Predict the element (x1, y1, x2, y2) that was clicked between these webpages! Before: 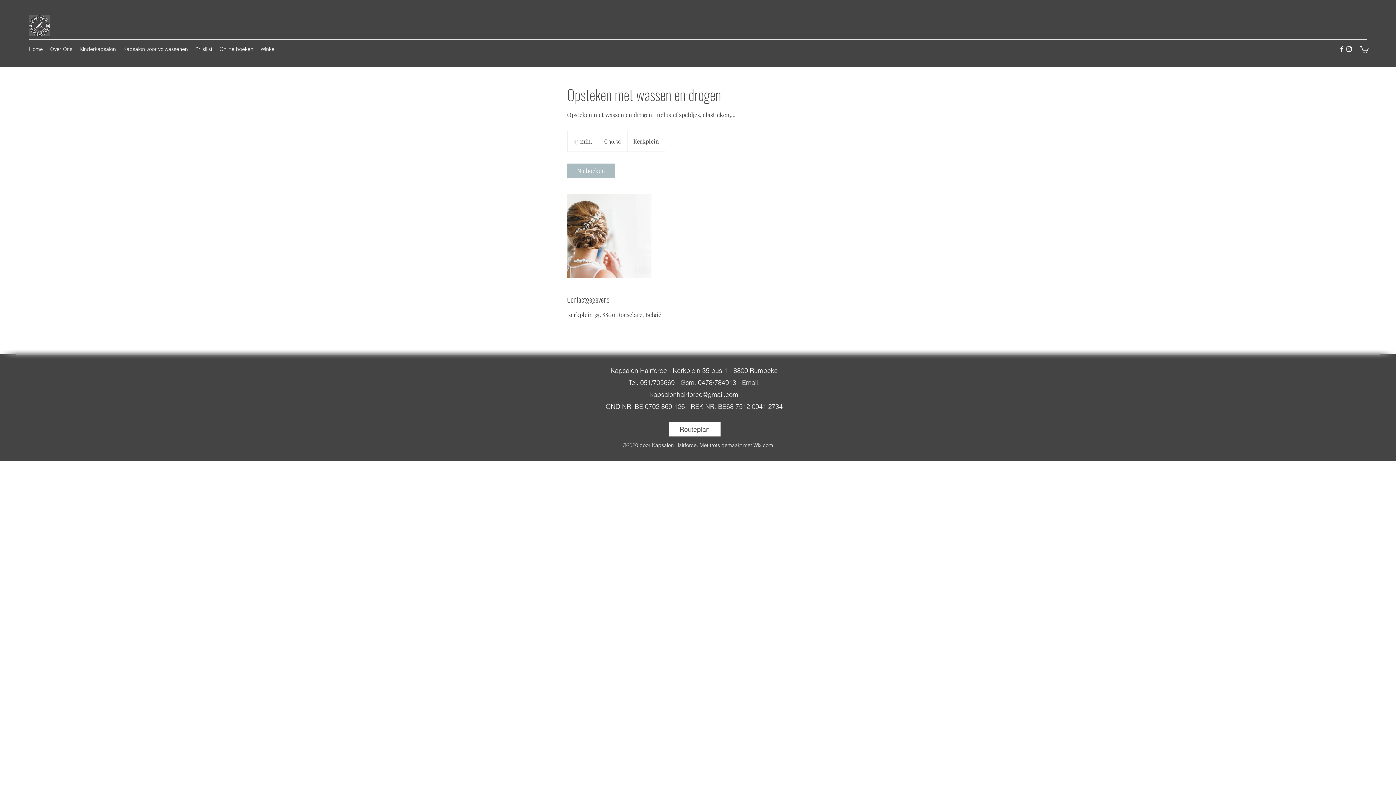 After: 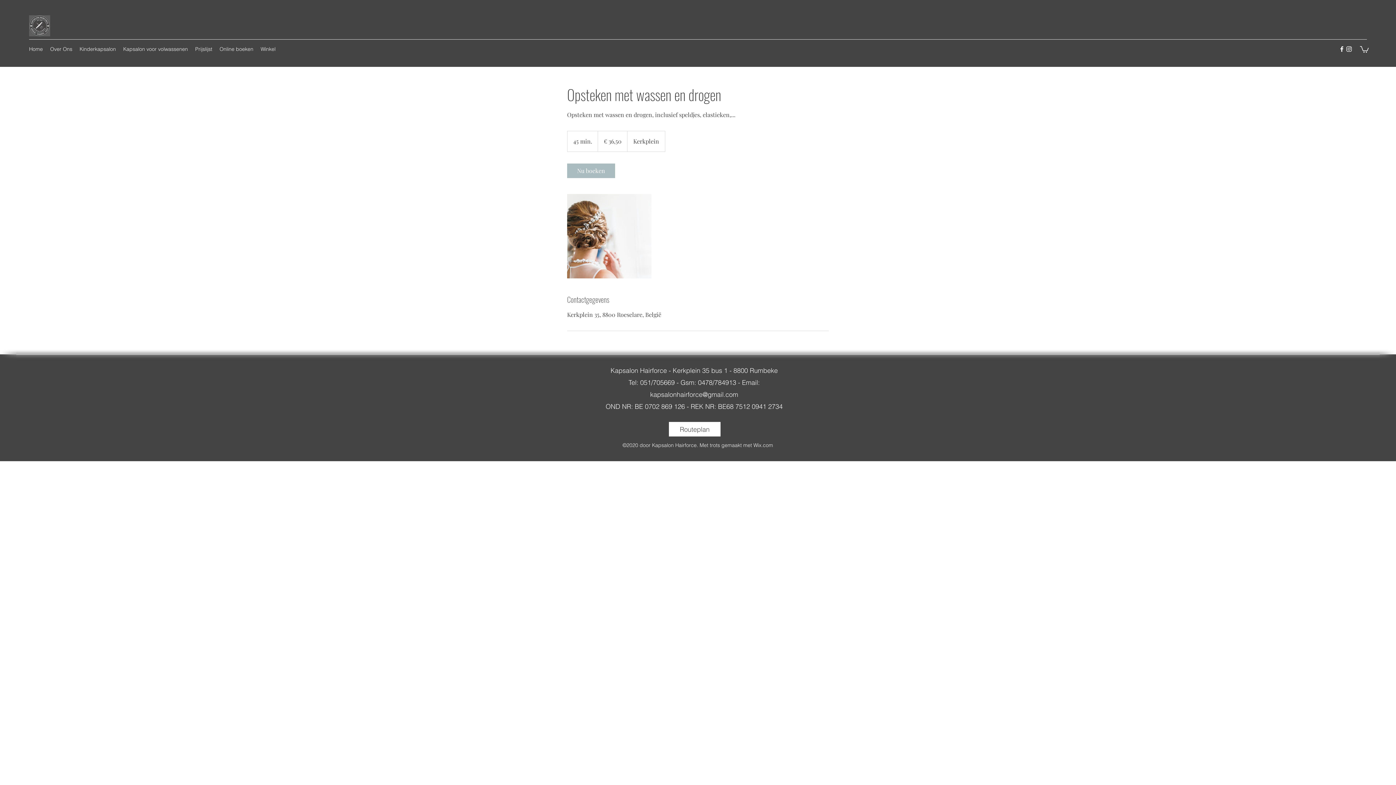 Action: label: facebook bbox: (1338, 45, 1345, 52)